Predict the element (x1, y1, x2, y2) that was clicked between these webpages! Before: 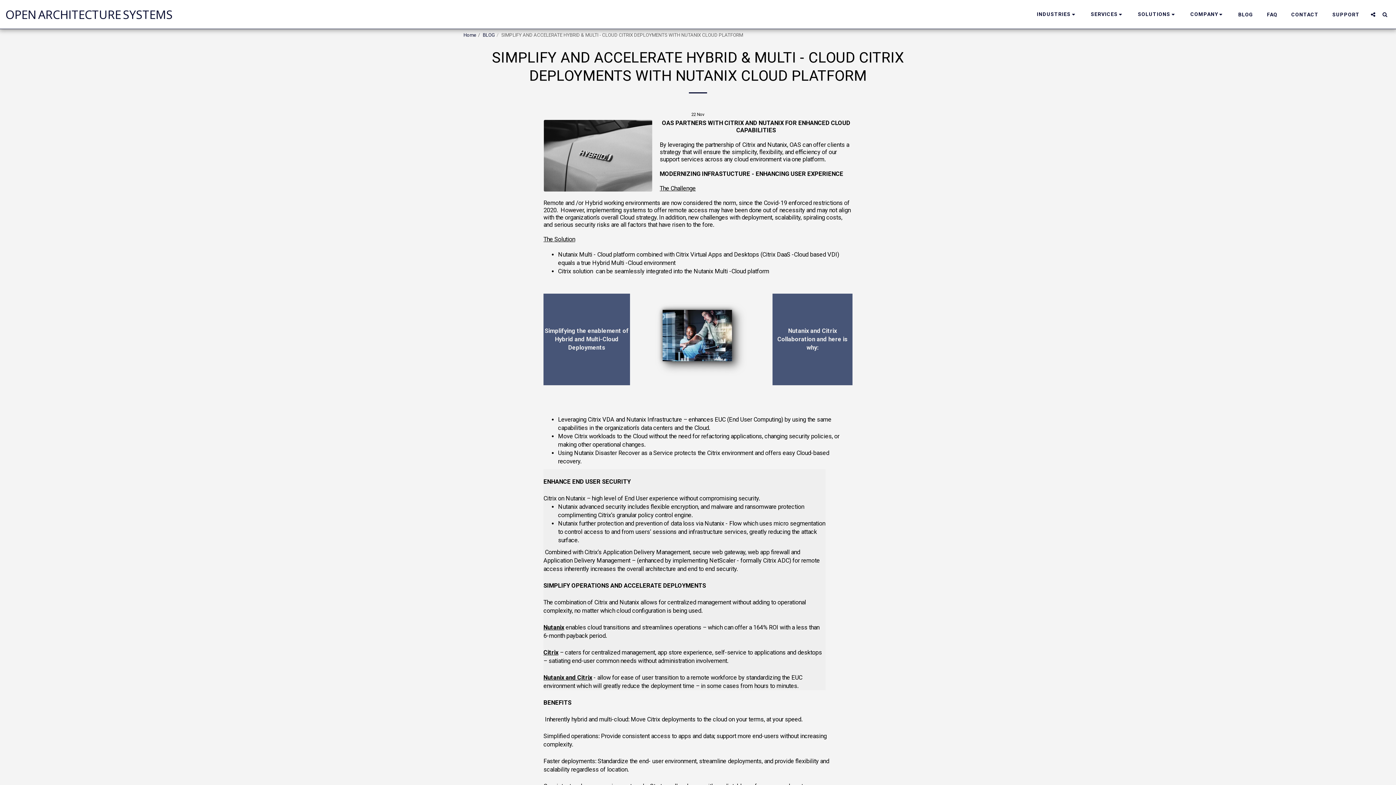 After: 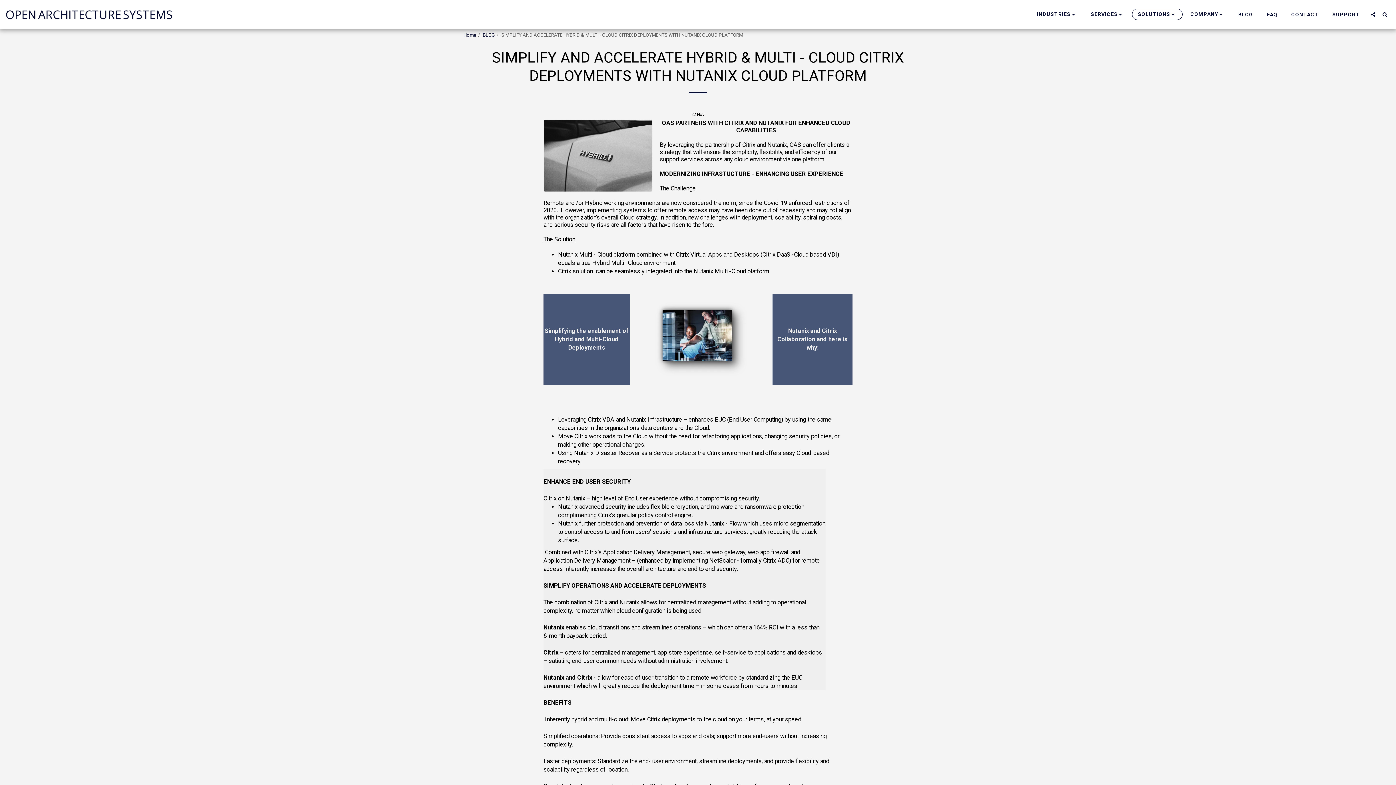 Action: bbox: (1132, 8, 1182, 20) label: SOLUTIONS  